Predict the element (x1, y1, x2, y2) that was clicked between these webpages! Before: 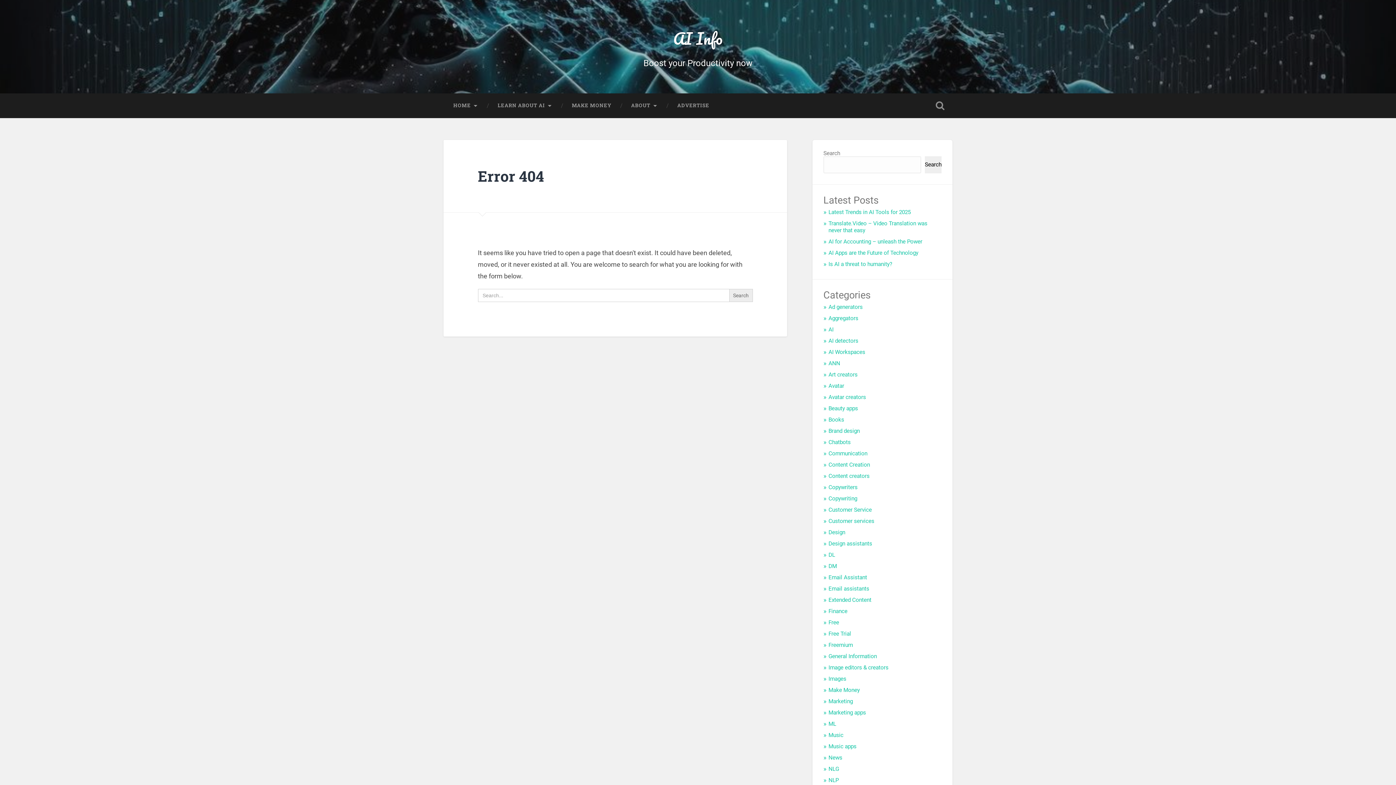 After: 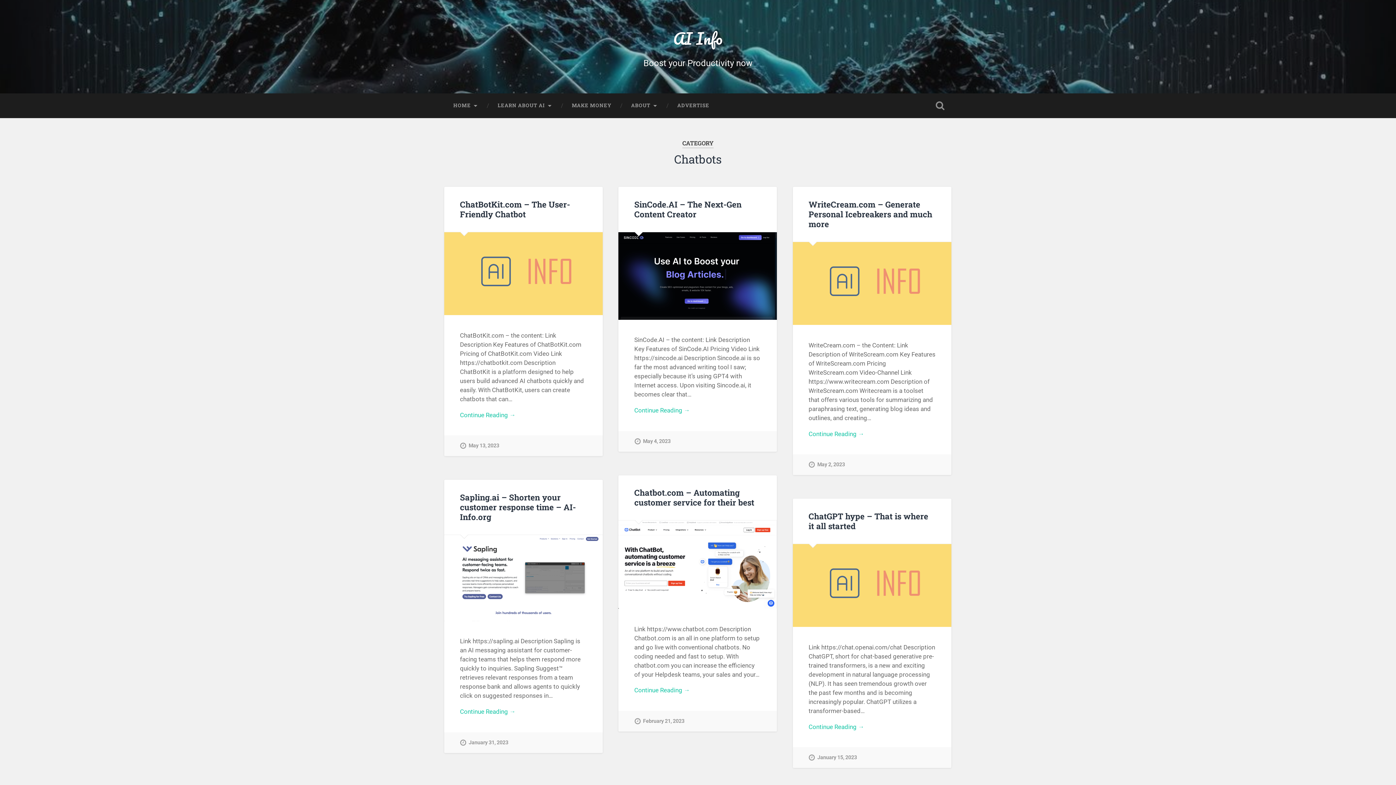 Action: bbox: (828, 439, 850, 445) label: Chatbots